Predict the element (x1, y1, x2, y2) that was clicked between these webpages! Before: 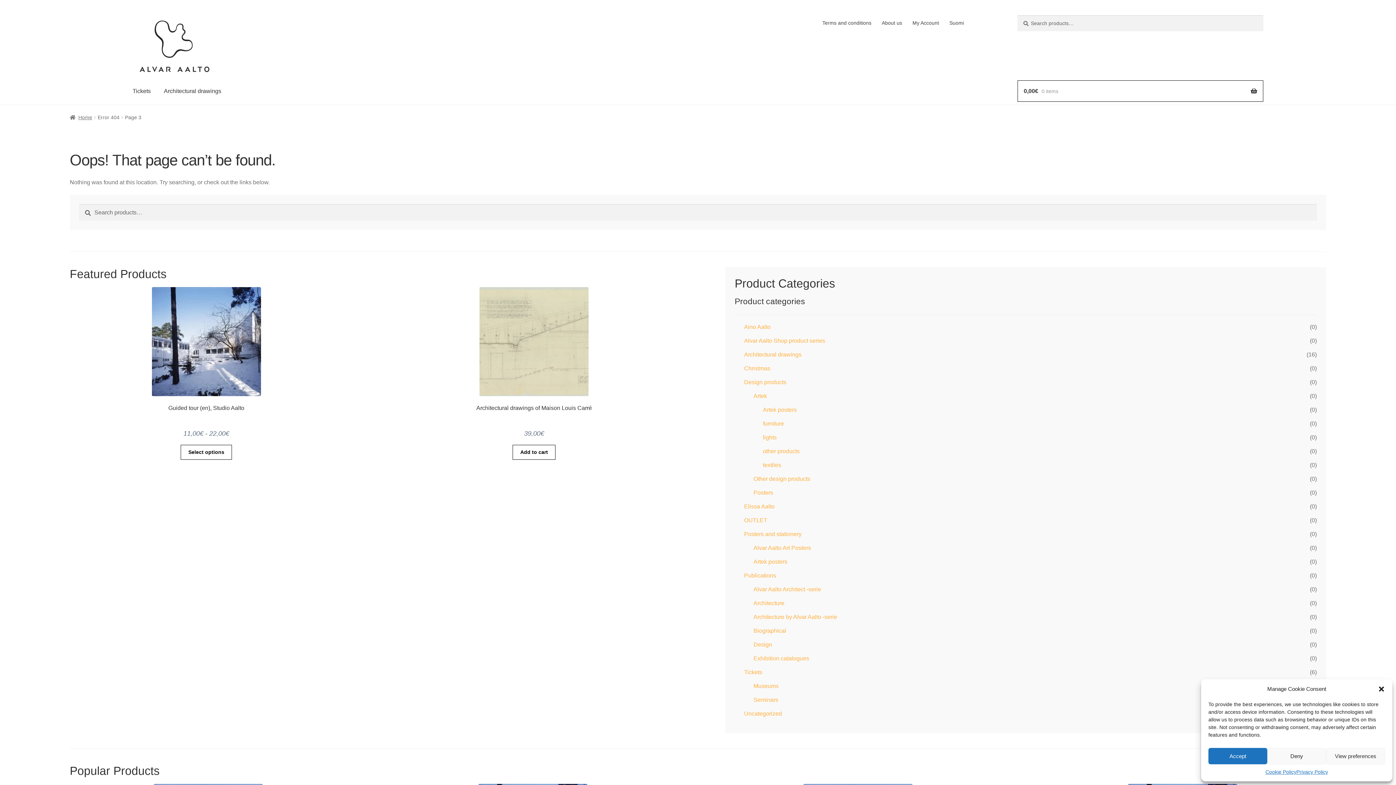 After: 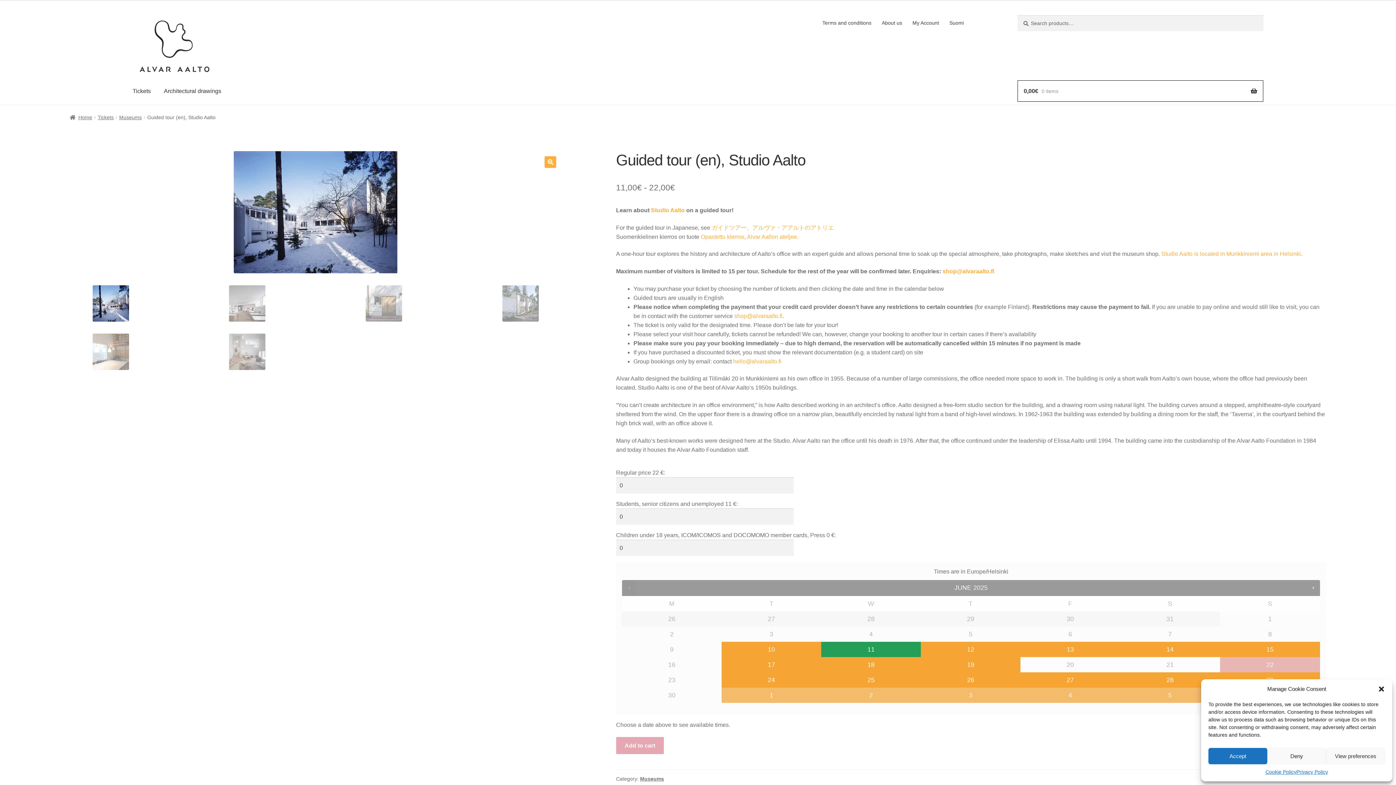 Action: bbox: (69, 287, 343, 439) label: Guided tour (en), Studio Aalto
11,00€ - 22,00€